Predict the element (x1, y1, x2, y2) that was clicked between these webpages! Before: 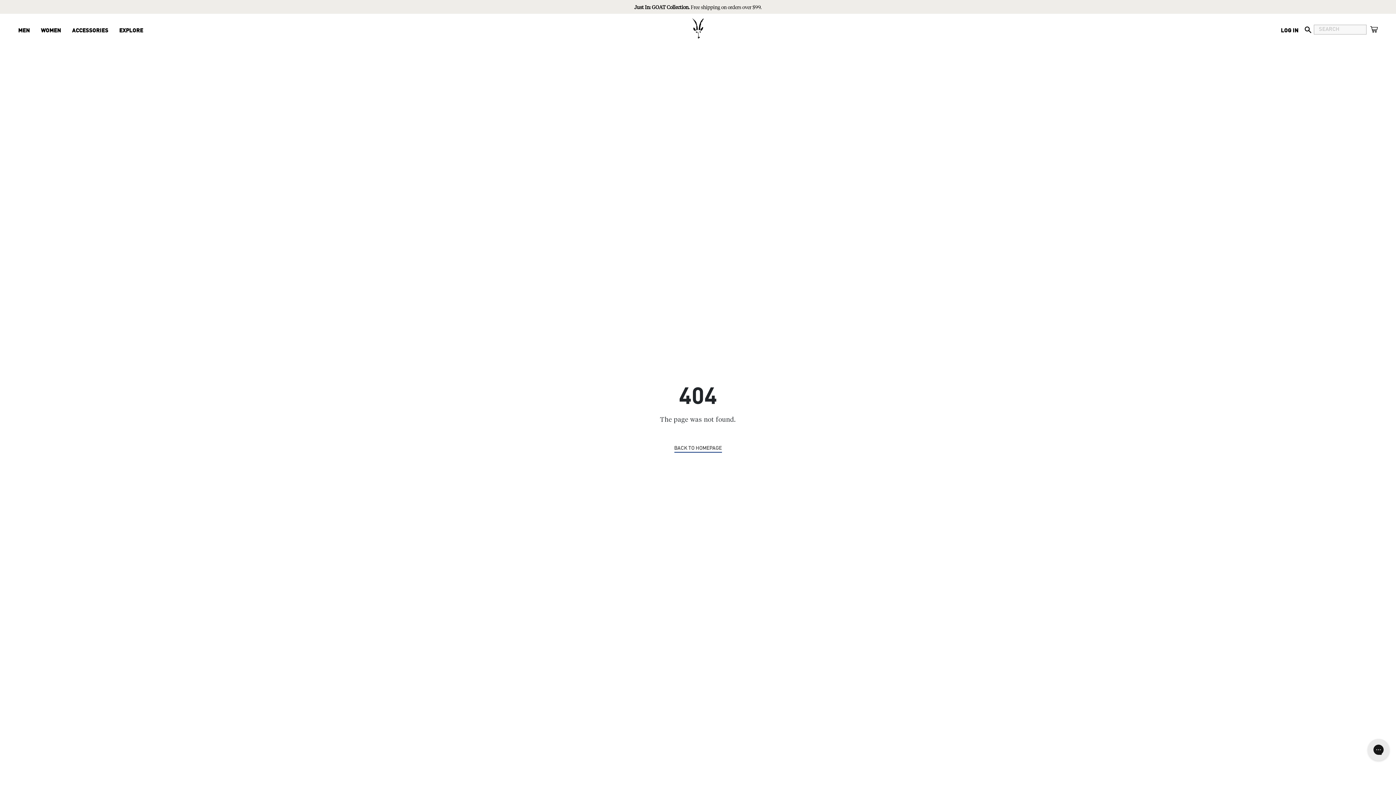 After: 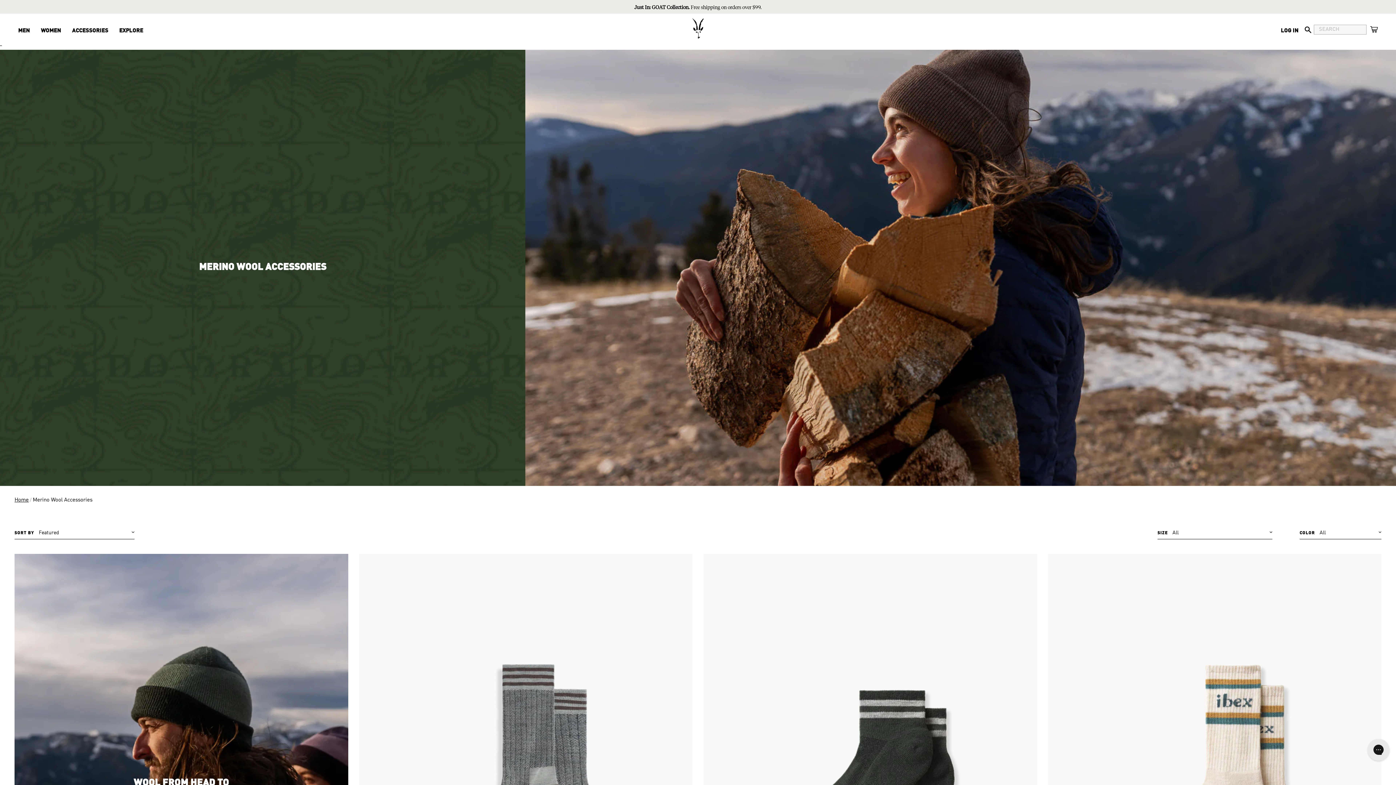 Action: bbox: (72, 26, 108, 33) label: ACCESSORIES